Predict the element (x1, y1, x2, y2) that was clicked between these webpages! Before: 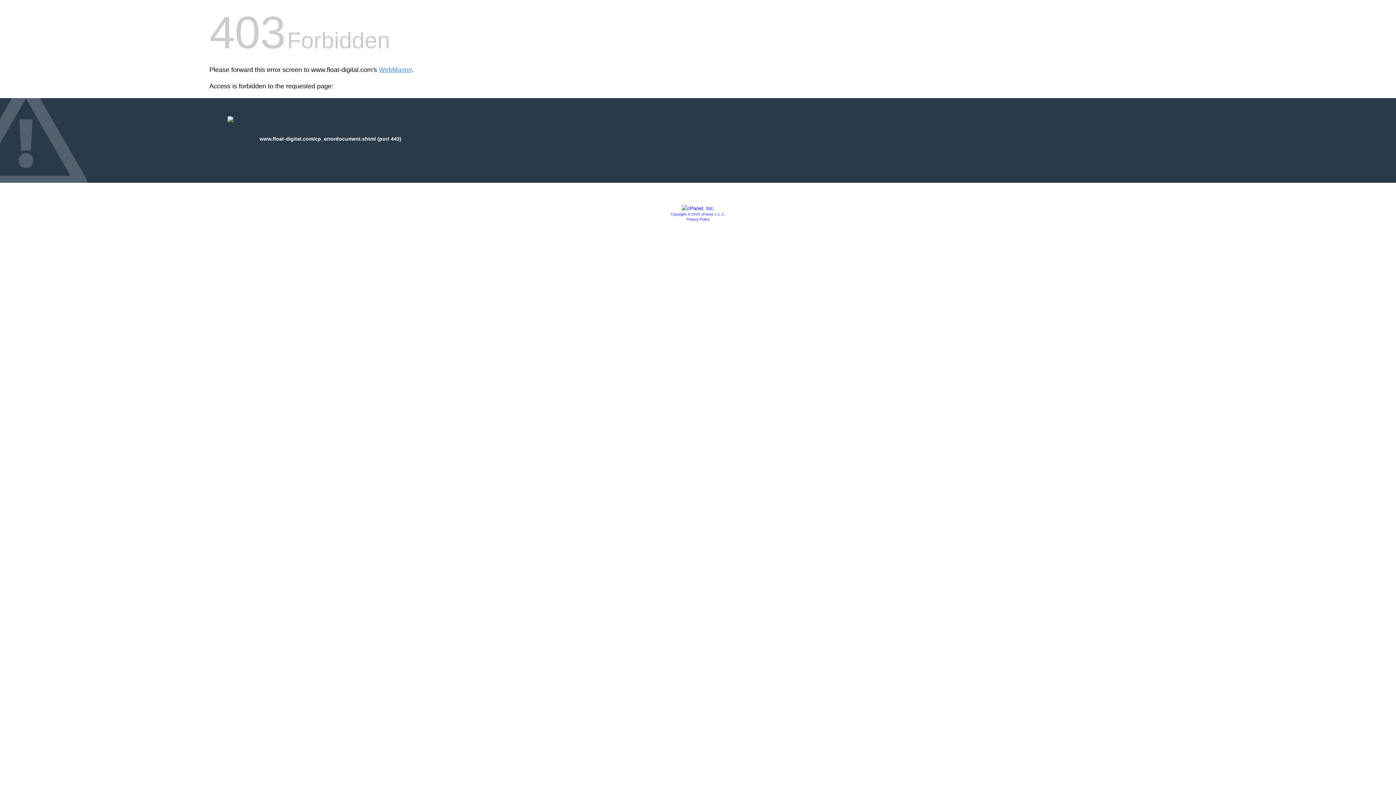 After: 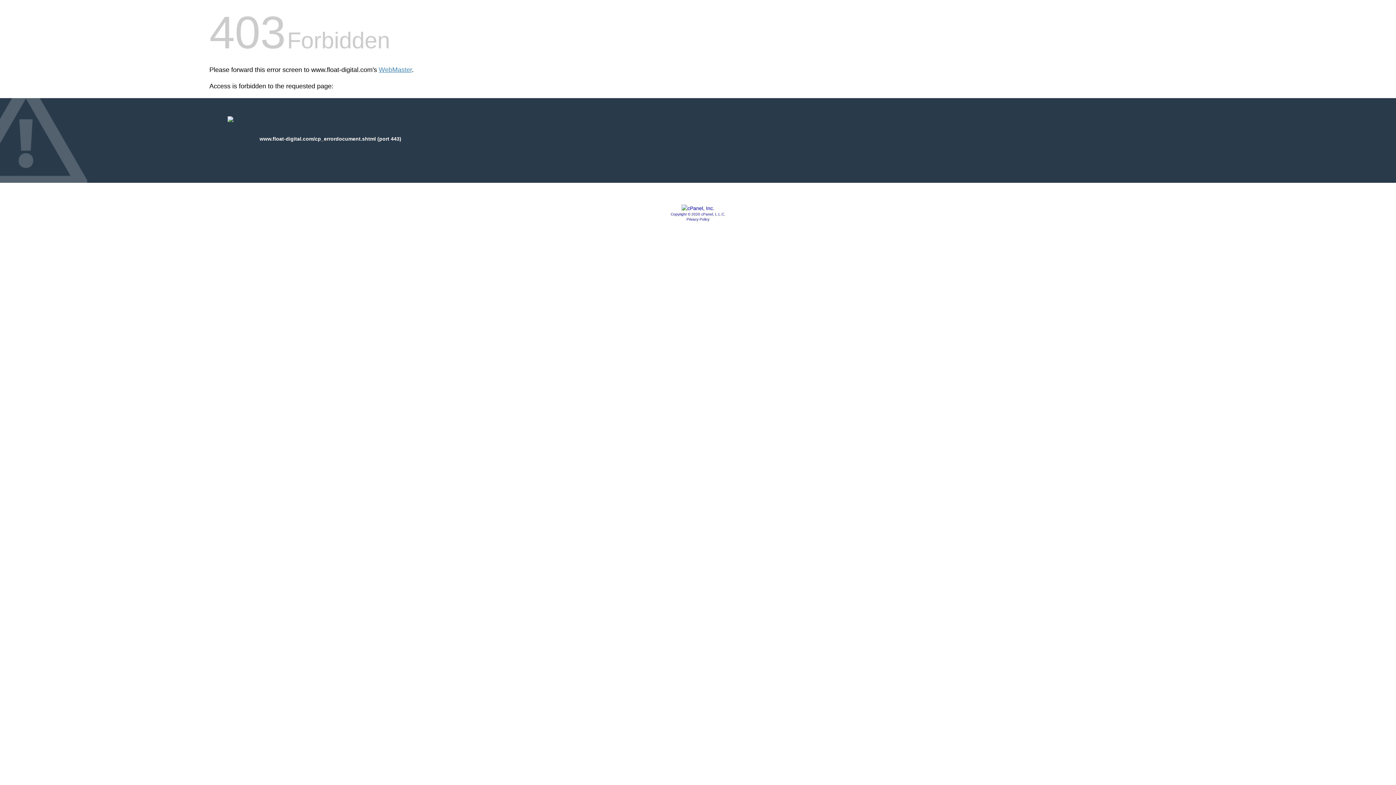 Action: bbox: (681, 205, 714, 211)